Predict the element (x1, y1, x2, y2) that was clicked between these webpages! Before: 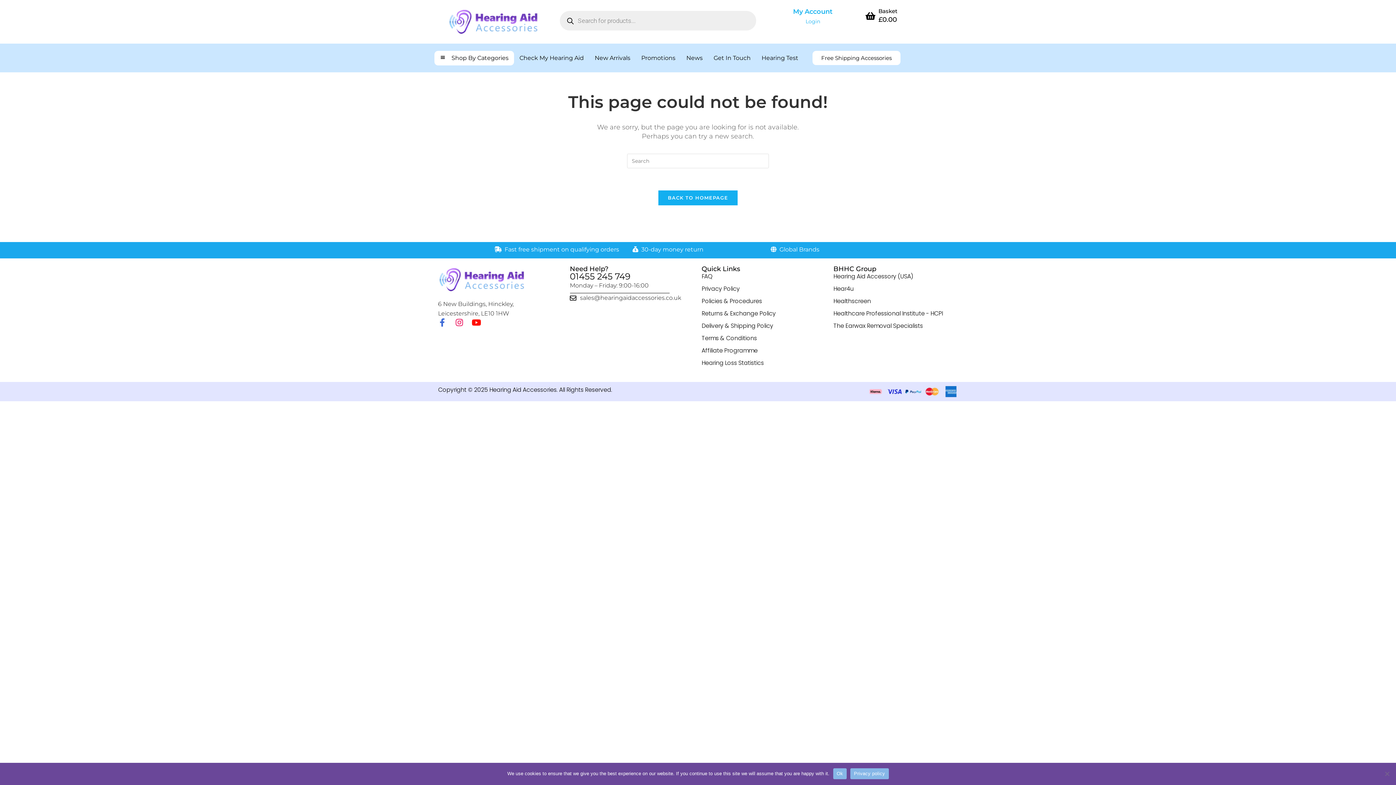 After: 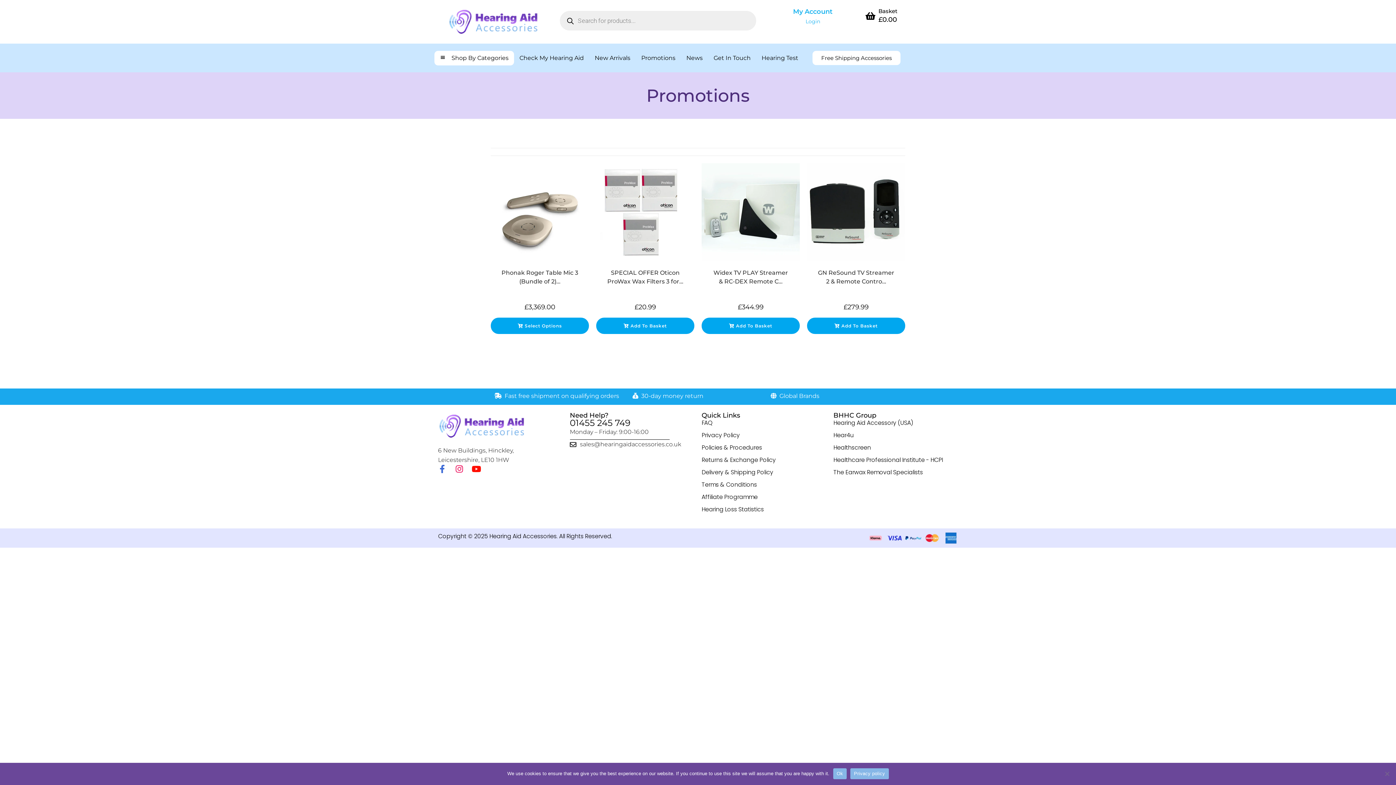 Action: bbox: (636, 50, 681, 65) label: Promotions